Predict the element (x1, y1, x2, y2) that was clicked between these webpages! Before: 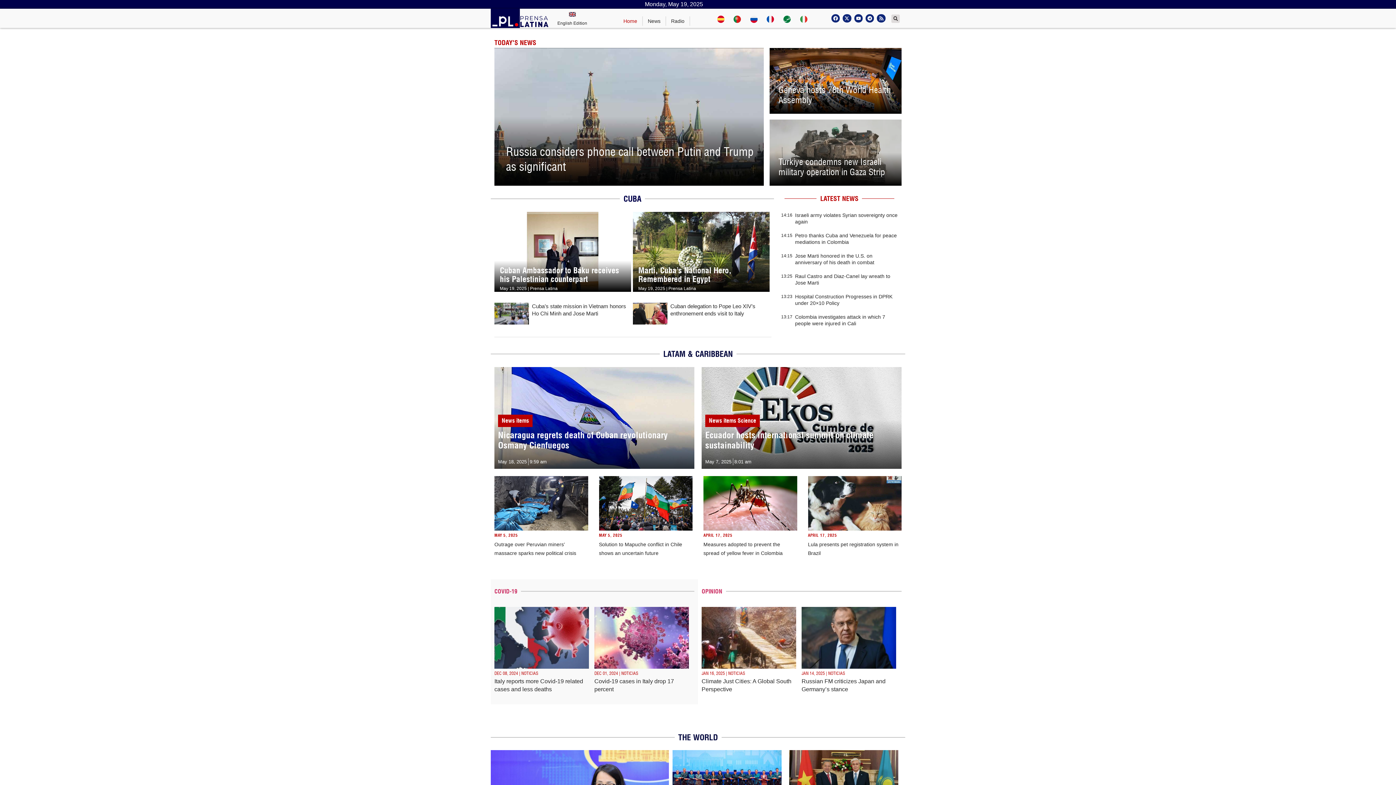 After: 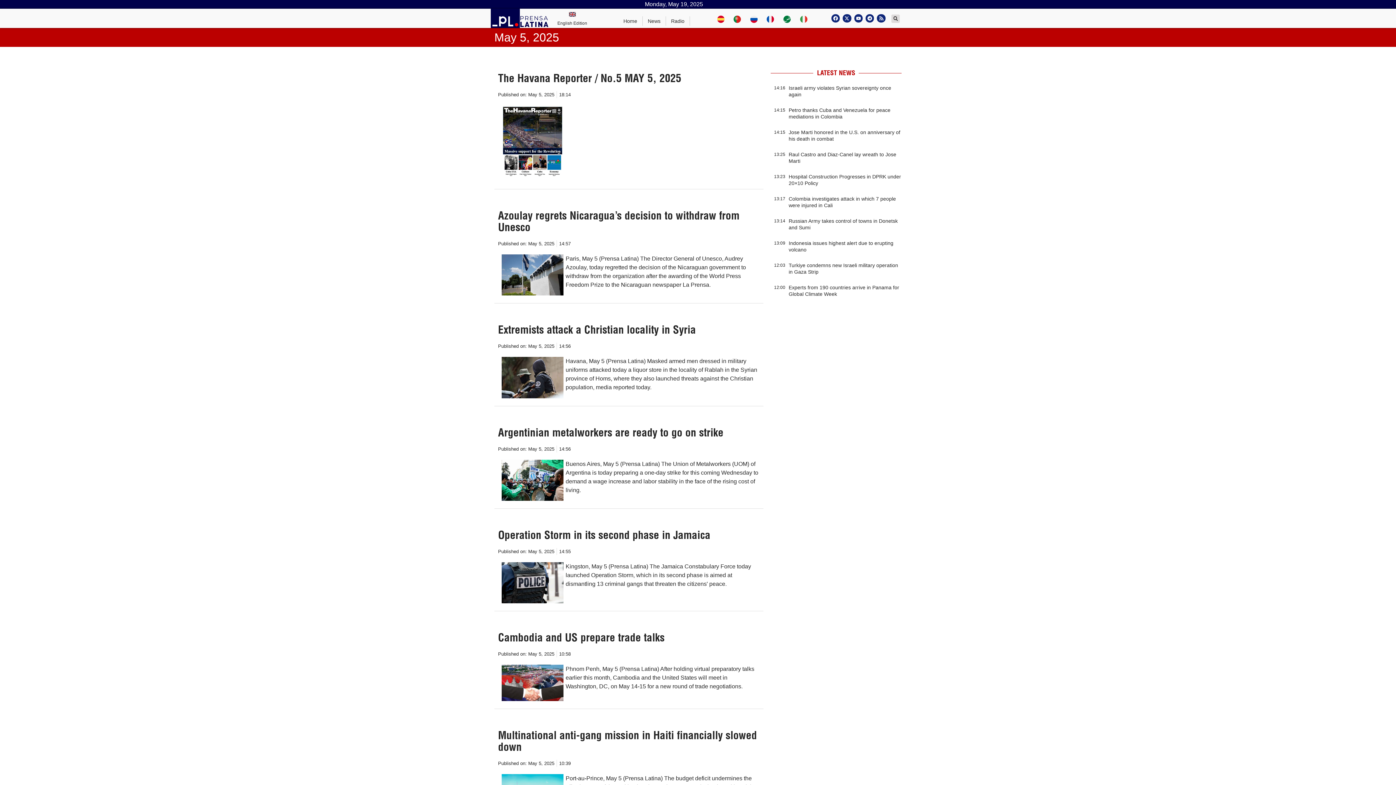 Action: bbox: (599, 532, 622, 538) label: MAY 5, 2025